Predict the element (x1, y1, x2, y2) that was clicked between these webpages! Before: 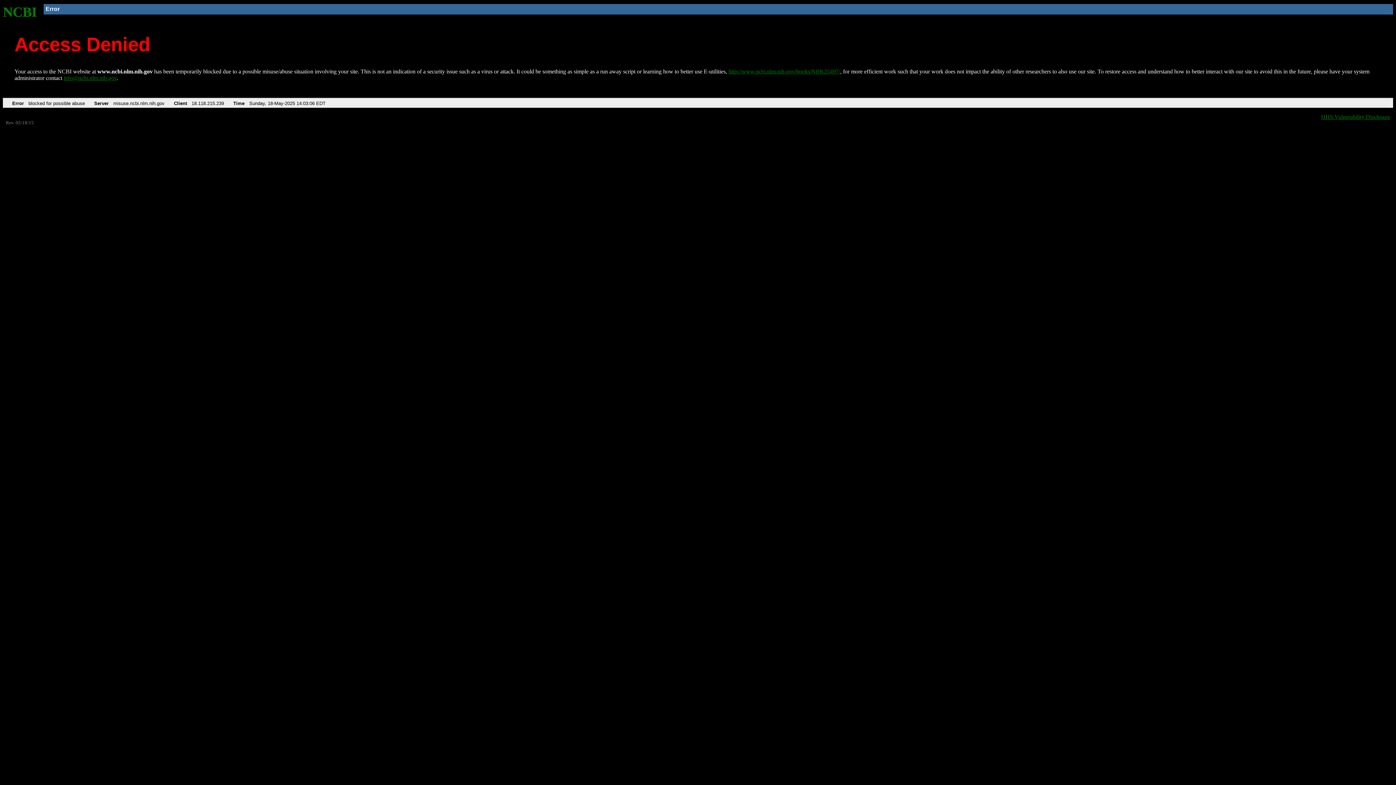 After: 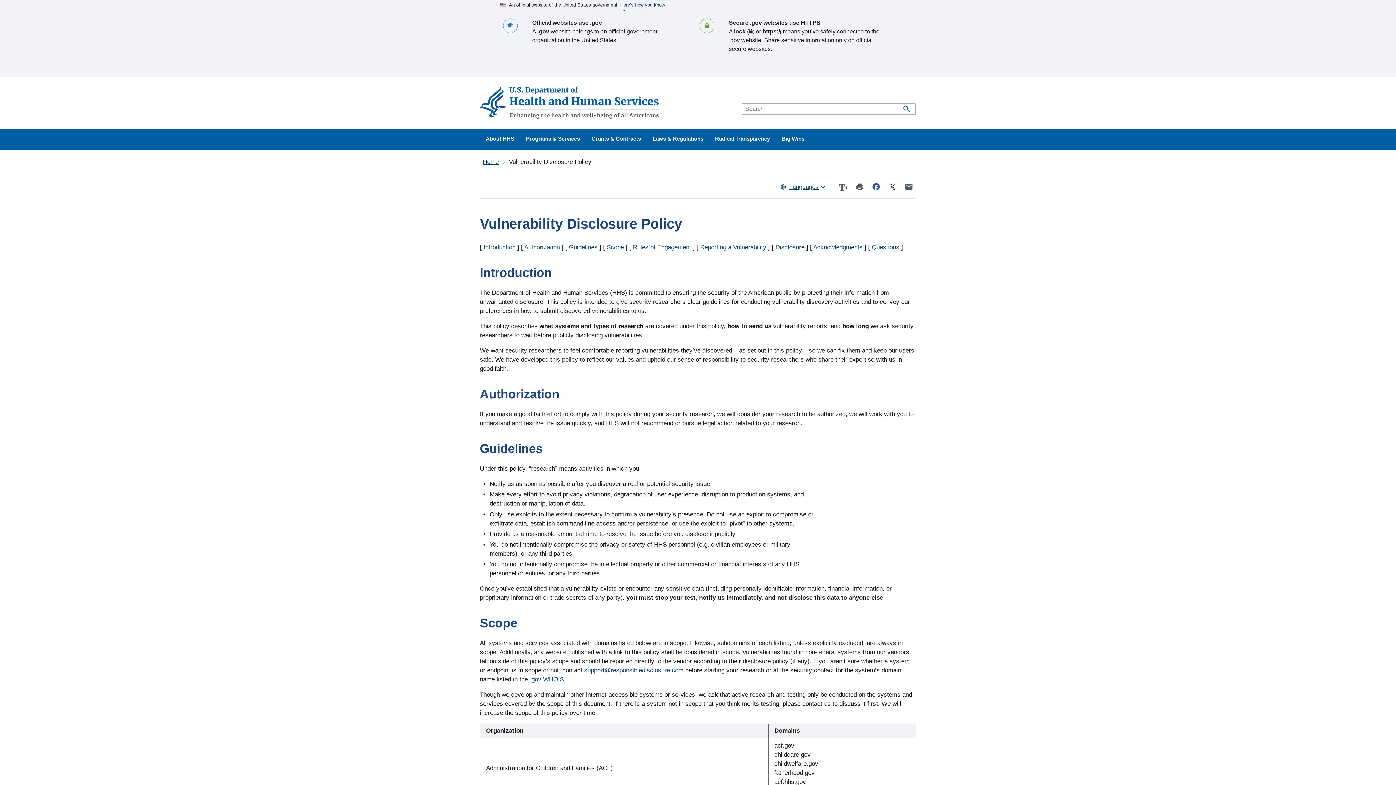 Action: bbox: (1321, 113, 1390, 119) label: HHS Vulnerability Disclosure